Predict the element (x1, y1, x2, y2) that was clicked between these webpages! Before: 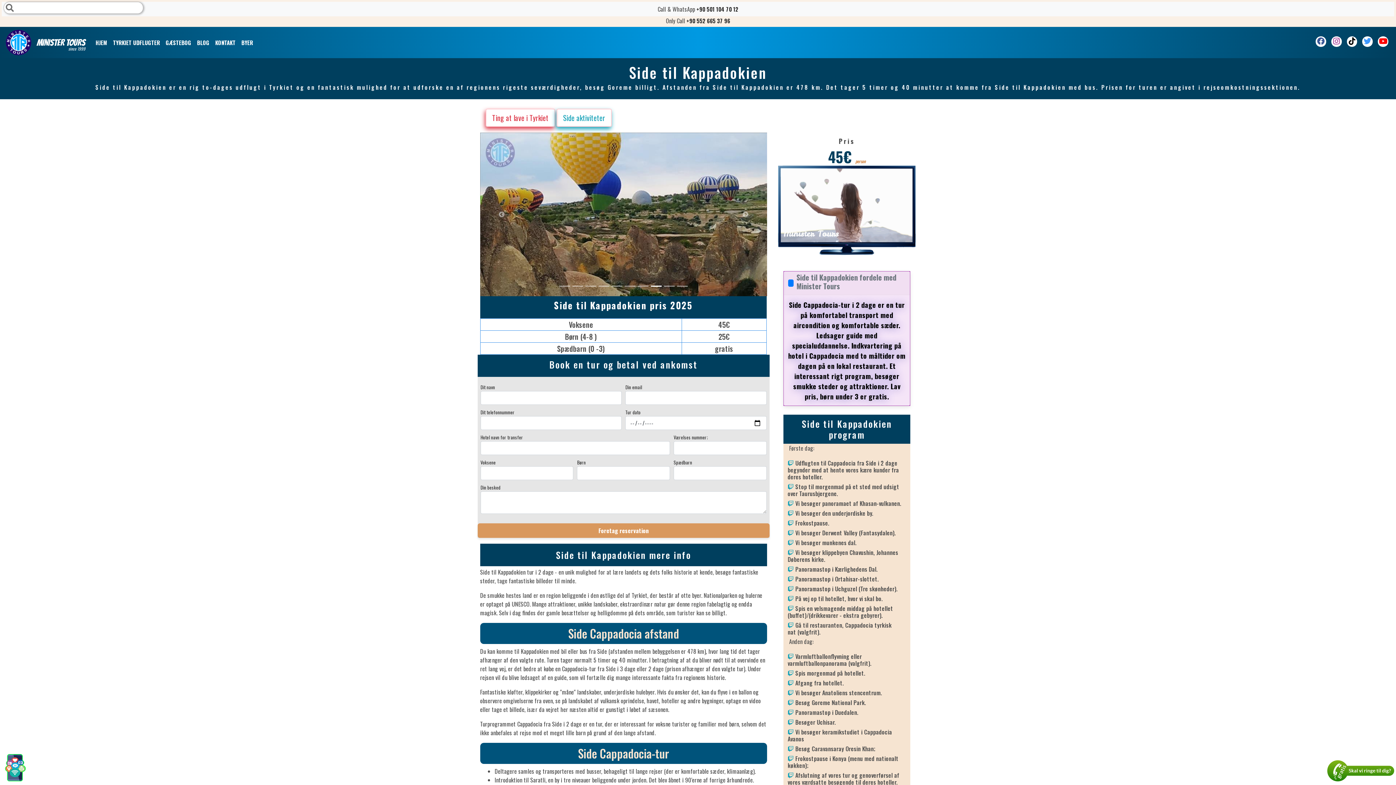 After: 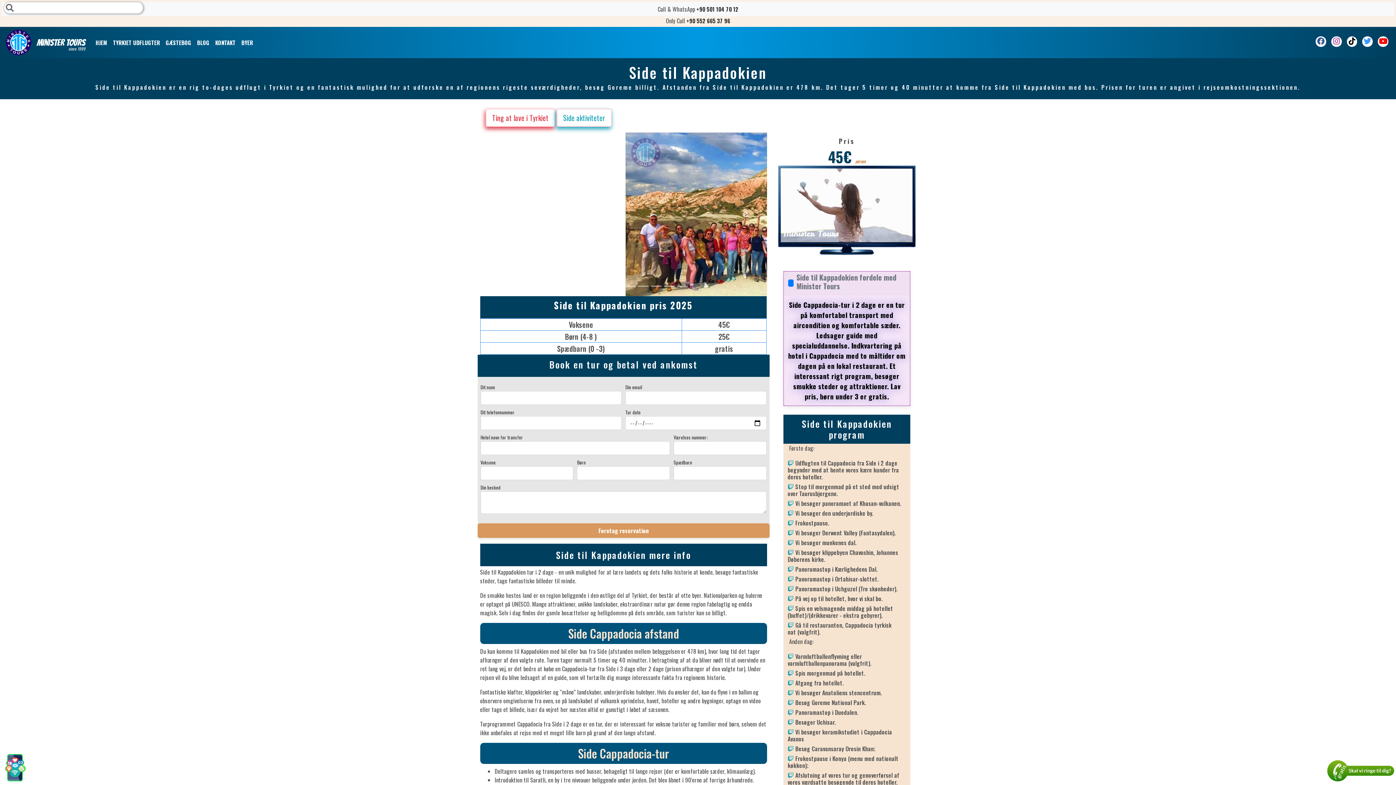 Action: bbox: (1378, 36, 1388, 46)